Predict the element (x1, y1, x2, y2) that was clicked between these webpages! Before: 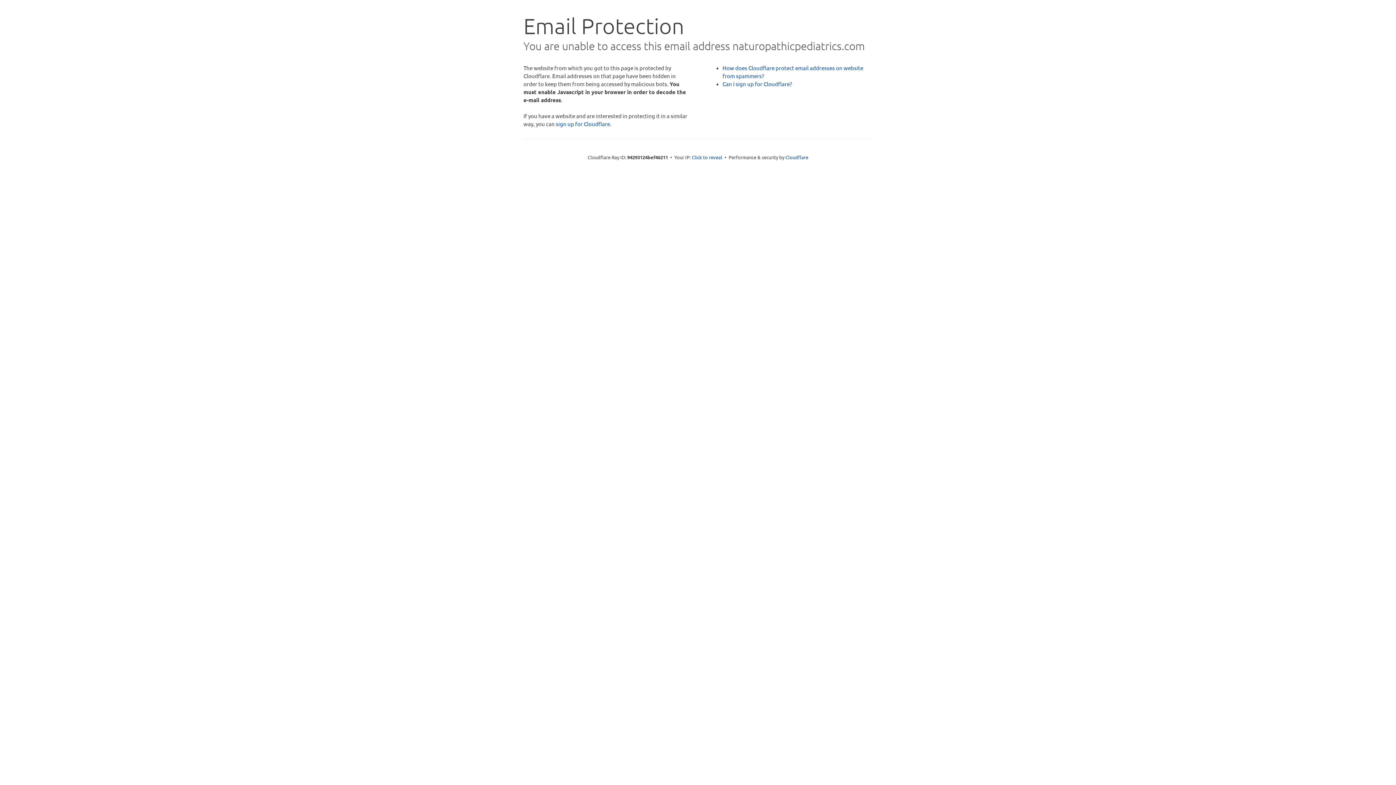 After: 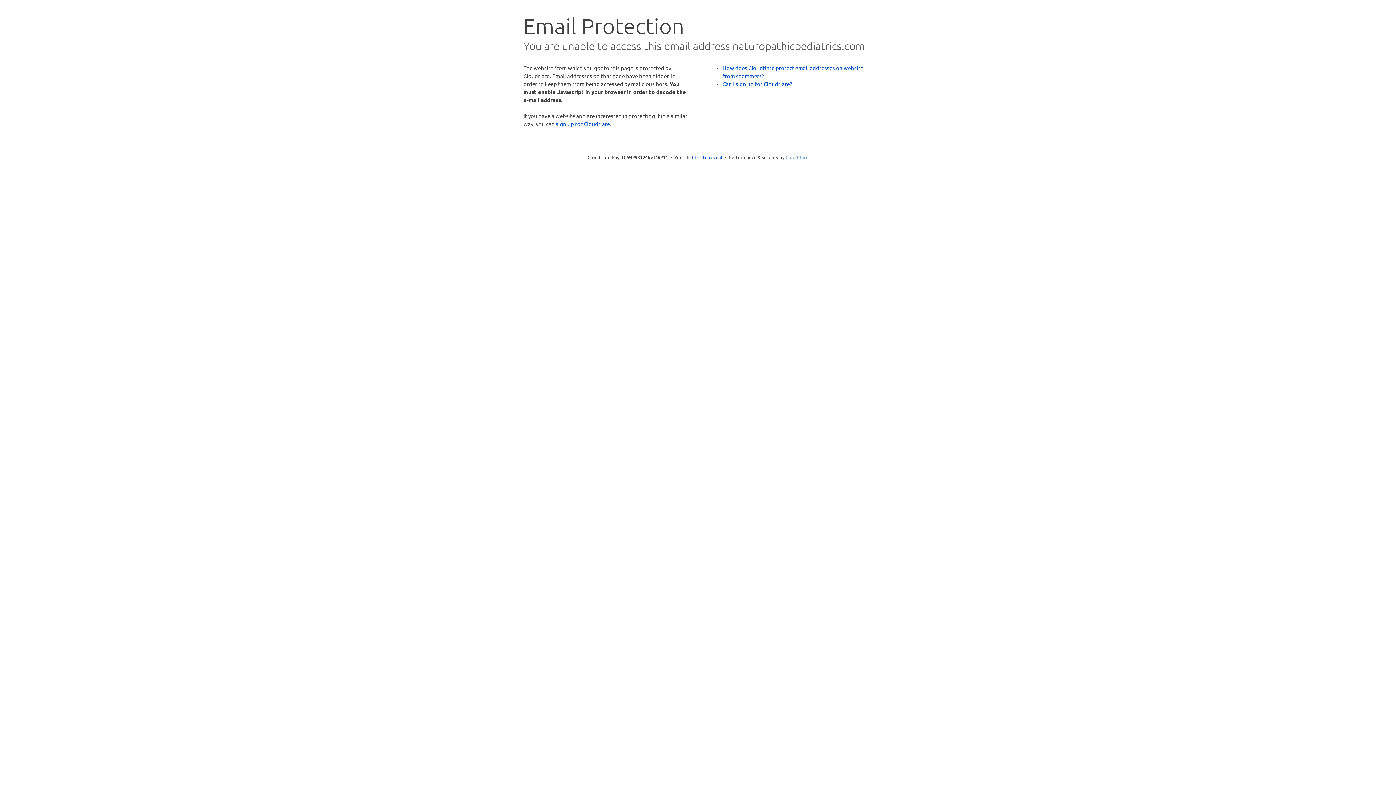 Action: bbox: (785, 154, 808, 160) label: Cloudflare